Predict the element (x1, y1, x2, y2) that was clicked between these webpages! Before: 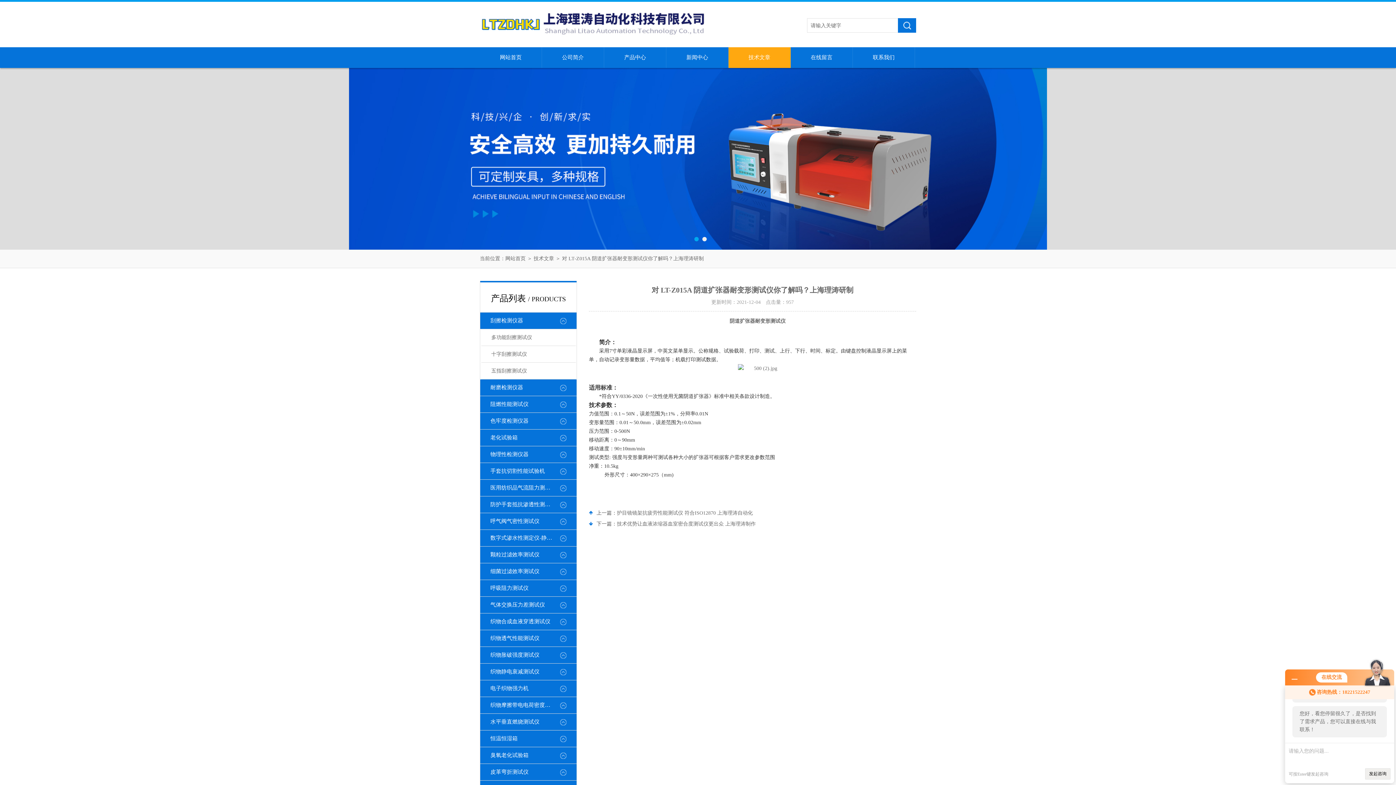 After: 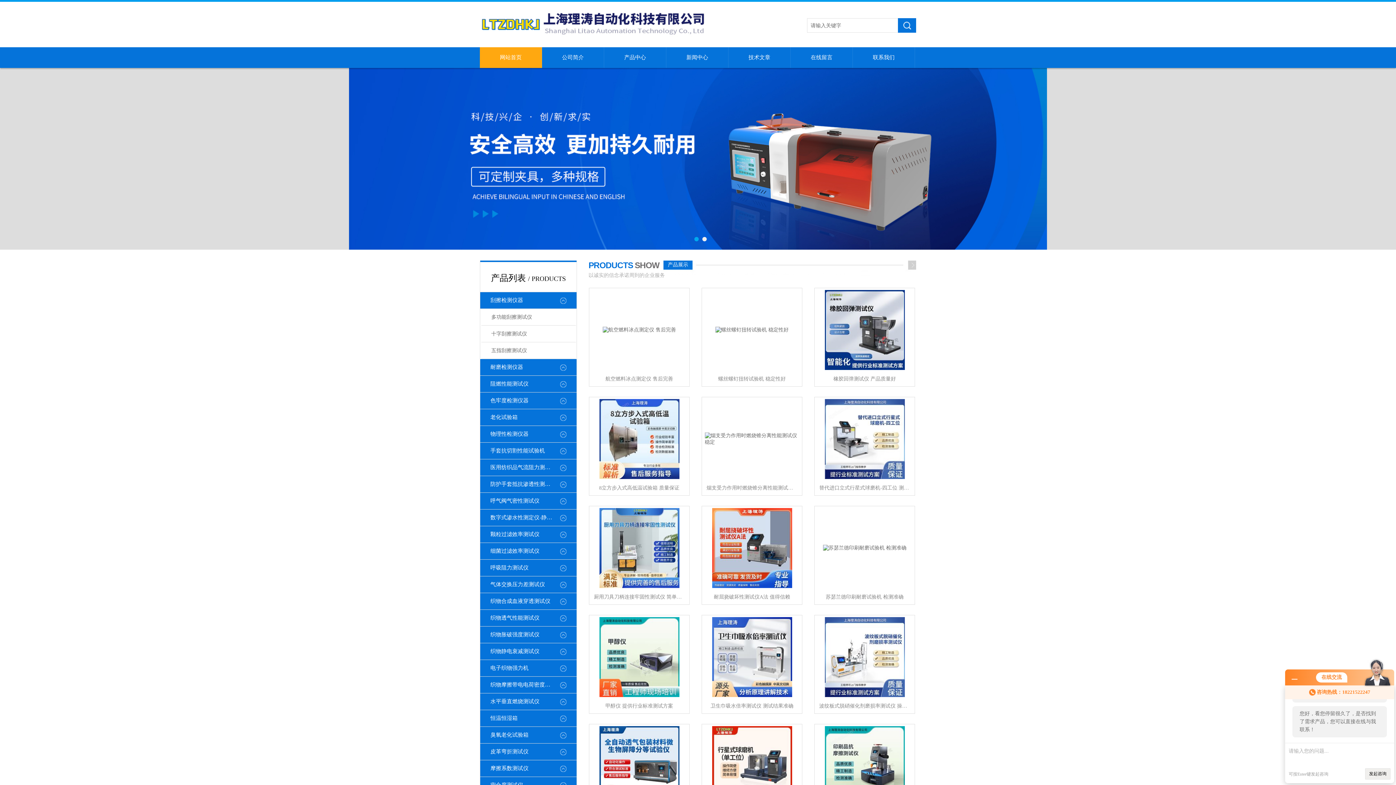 Action: bbox: (349, 245, 1047, 250)